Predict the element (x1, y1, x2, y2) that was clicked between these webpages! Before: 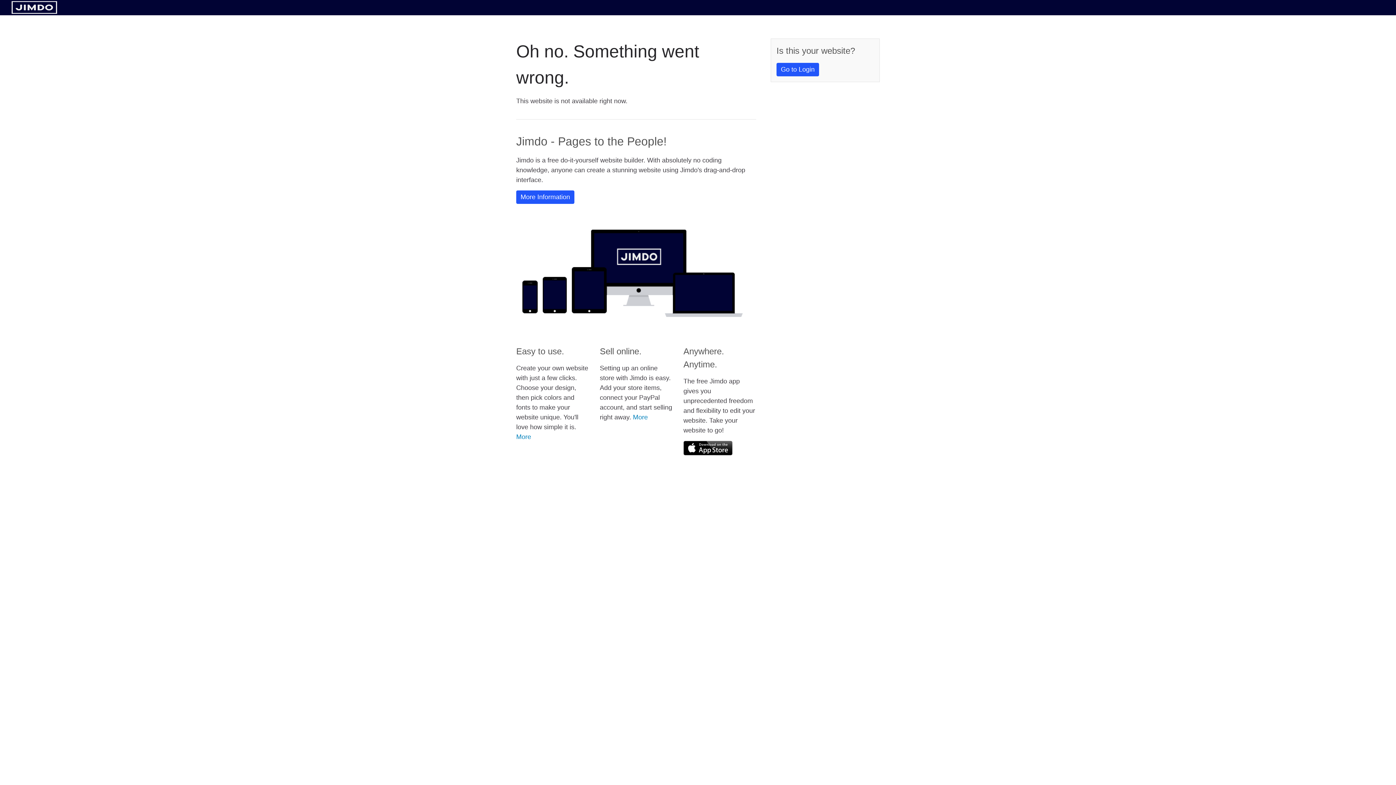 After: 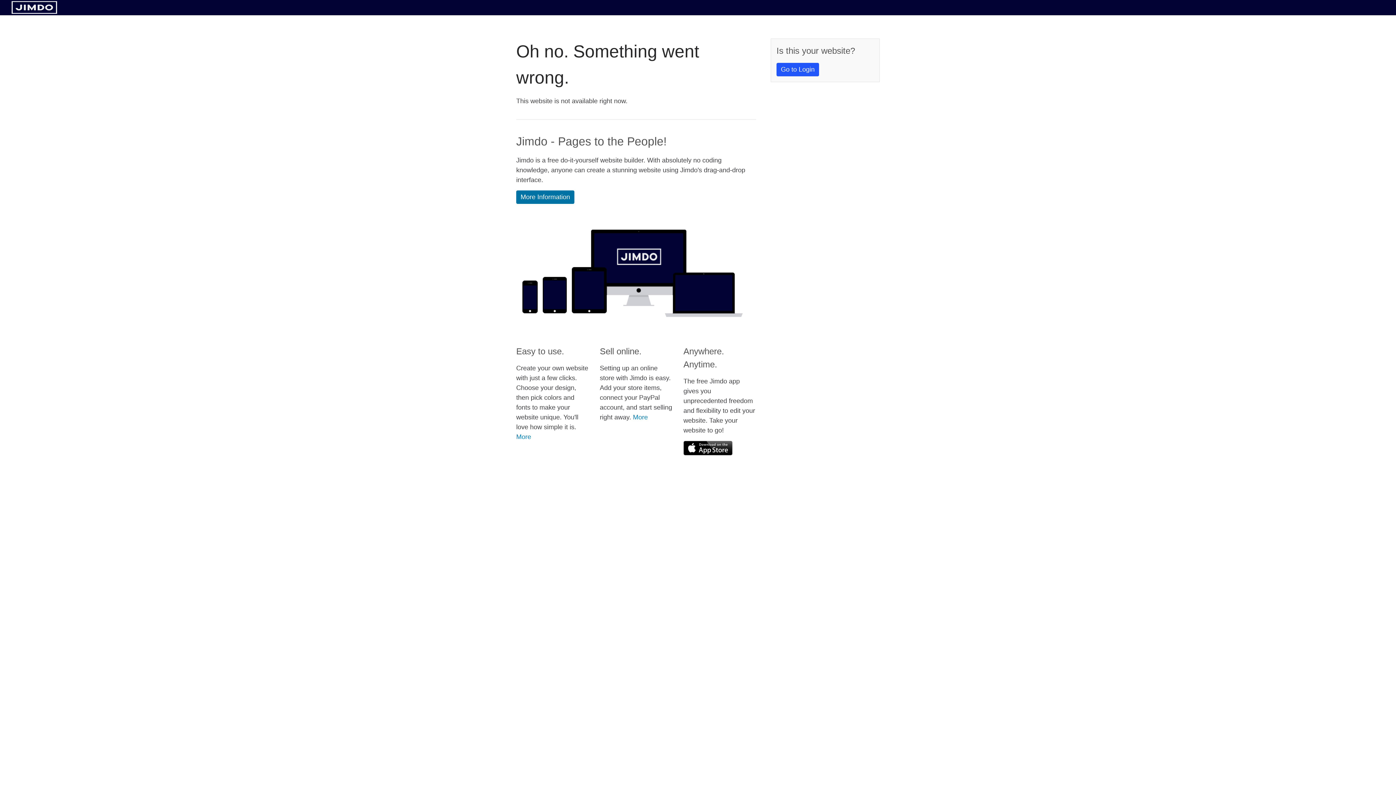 Action: label: More Information bbox: (516, 190, 574, 204)